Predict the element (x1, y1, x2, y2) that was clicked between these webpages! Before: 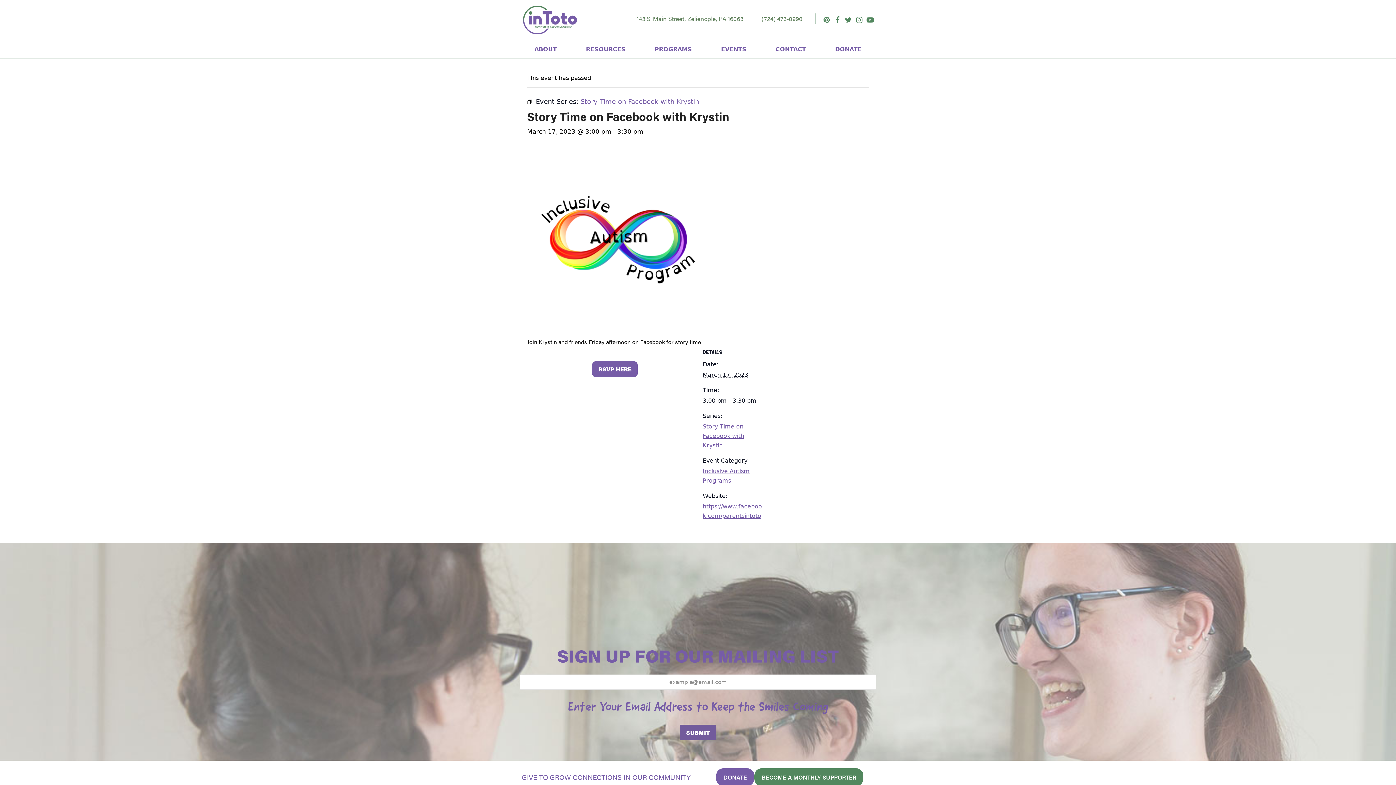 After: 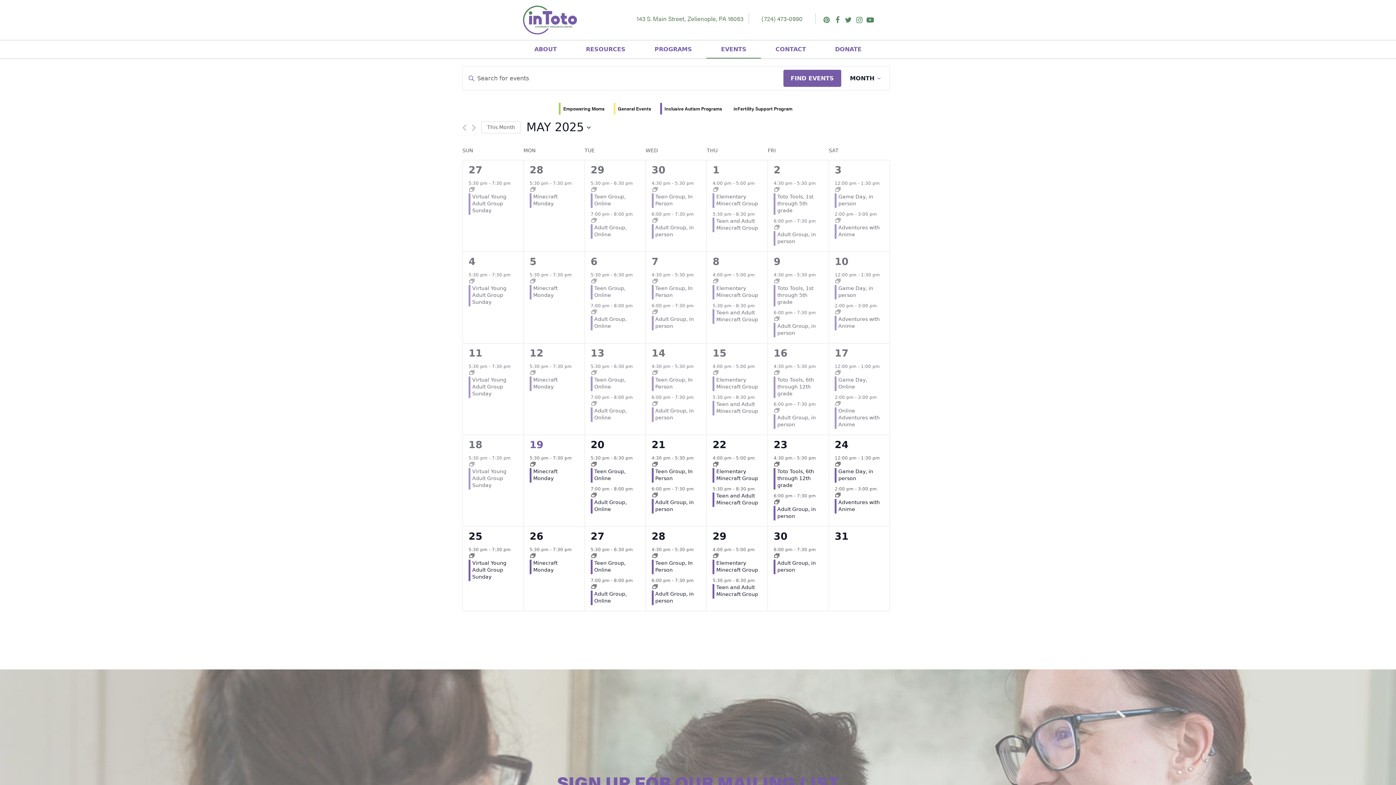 Action: bbox: (706, 40, 761, 58) label: EVENTS